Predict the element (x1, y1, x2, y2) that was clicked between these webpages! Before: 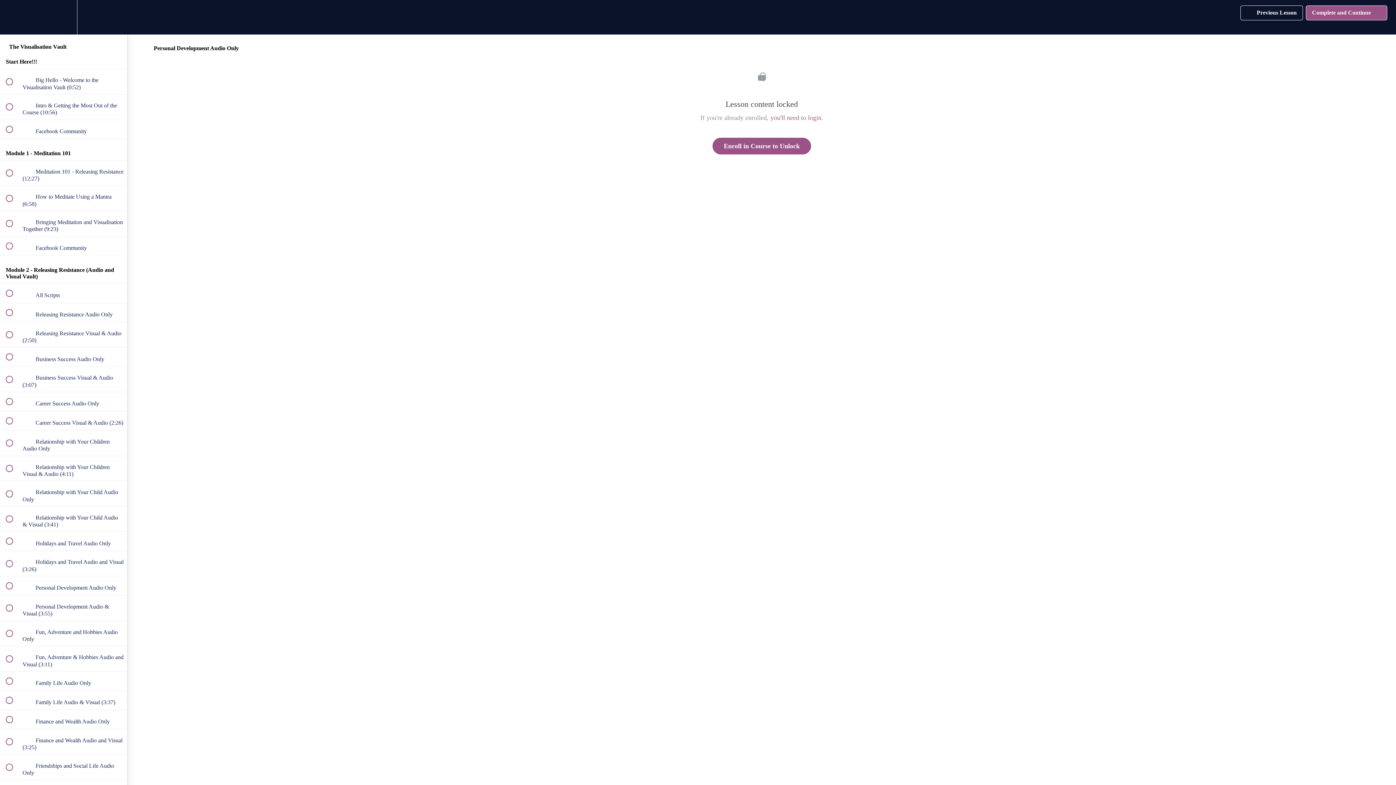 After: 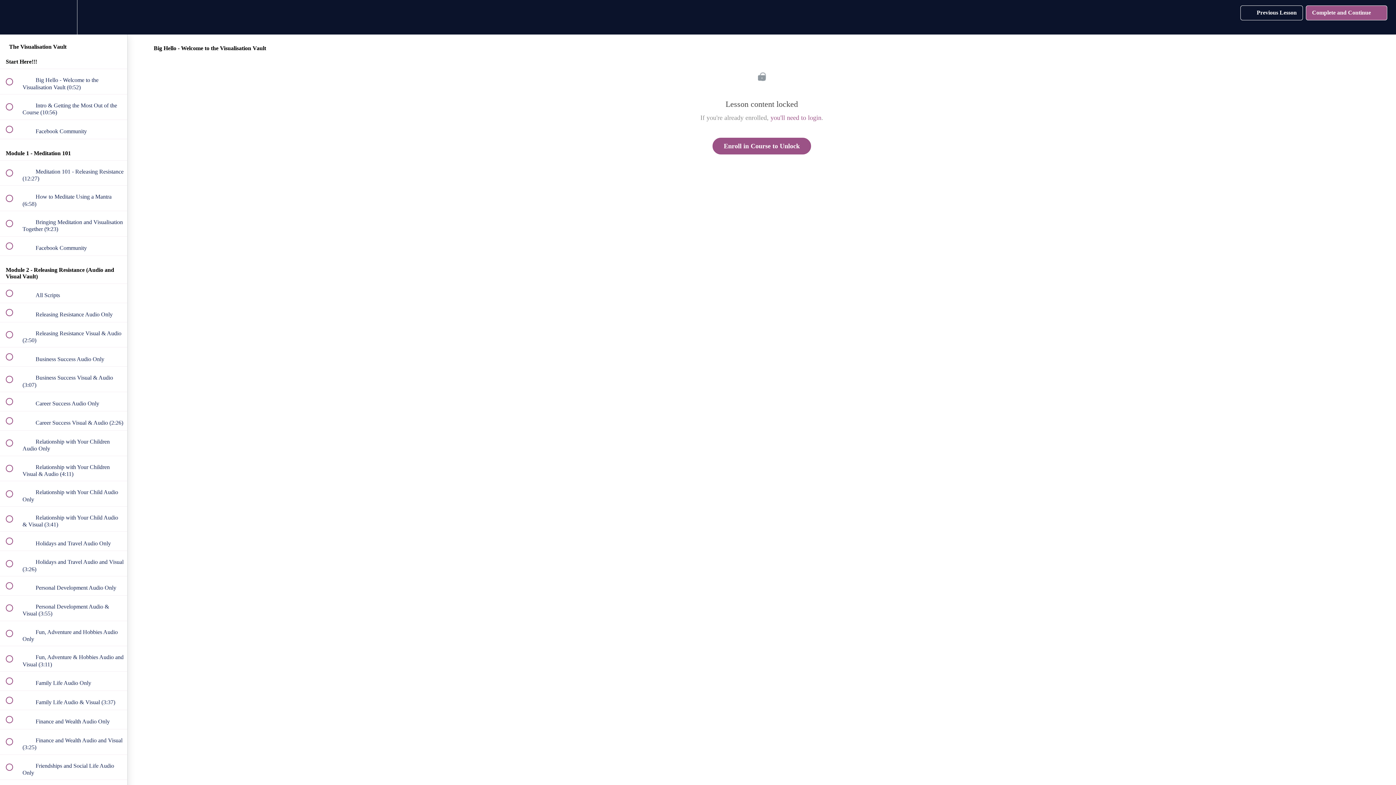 Action: bbox: (0, 69, 127, 94) label:  
 Big Hello - Welcome to the Visualisation Vault (0:52)